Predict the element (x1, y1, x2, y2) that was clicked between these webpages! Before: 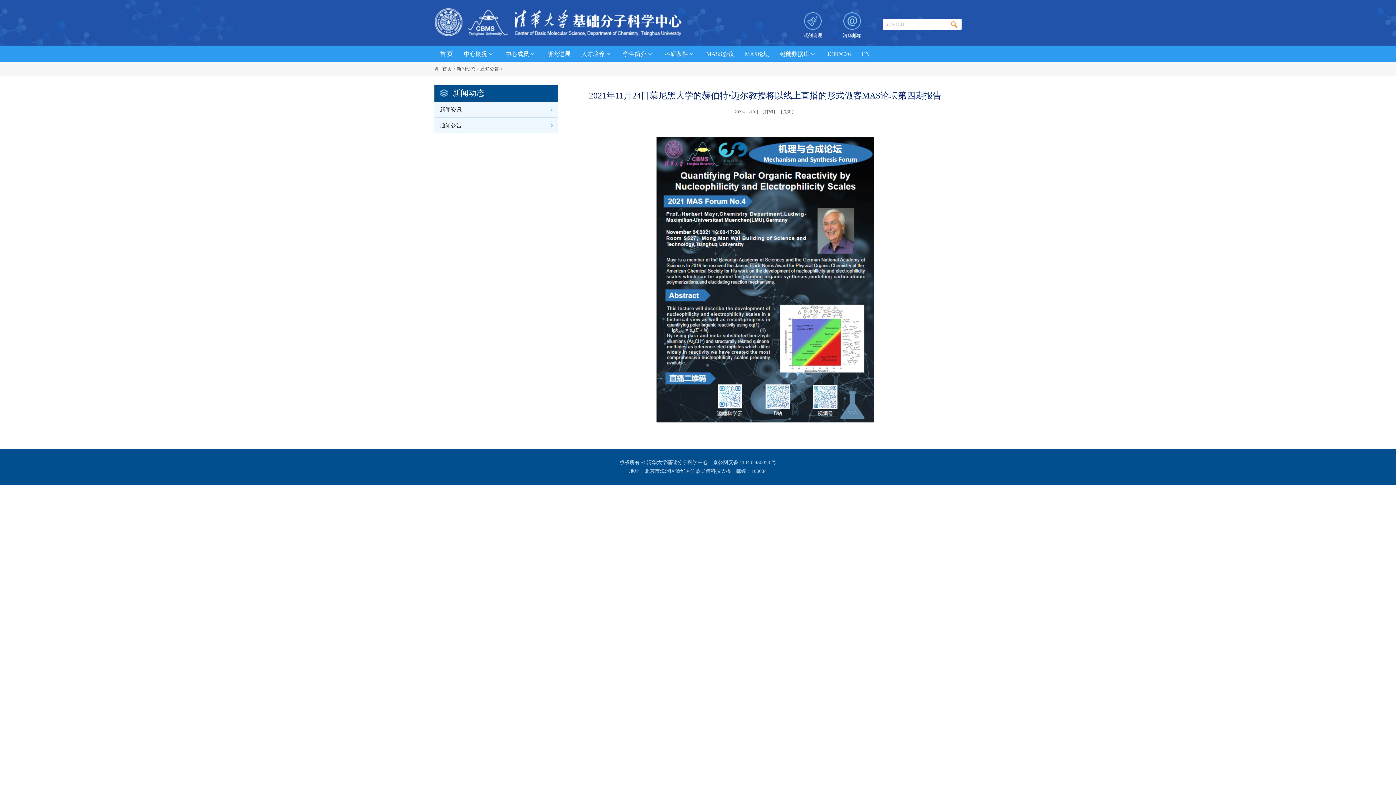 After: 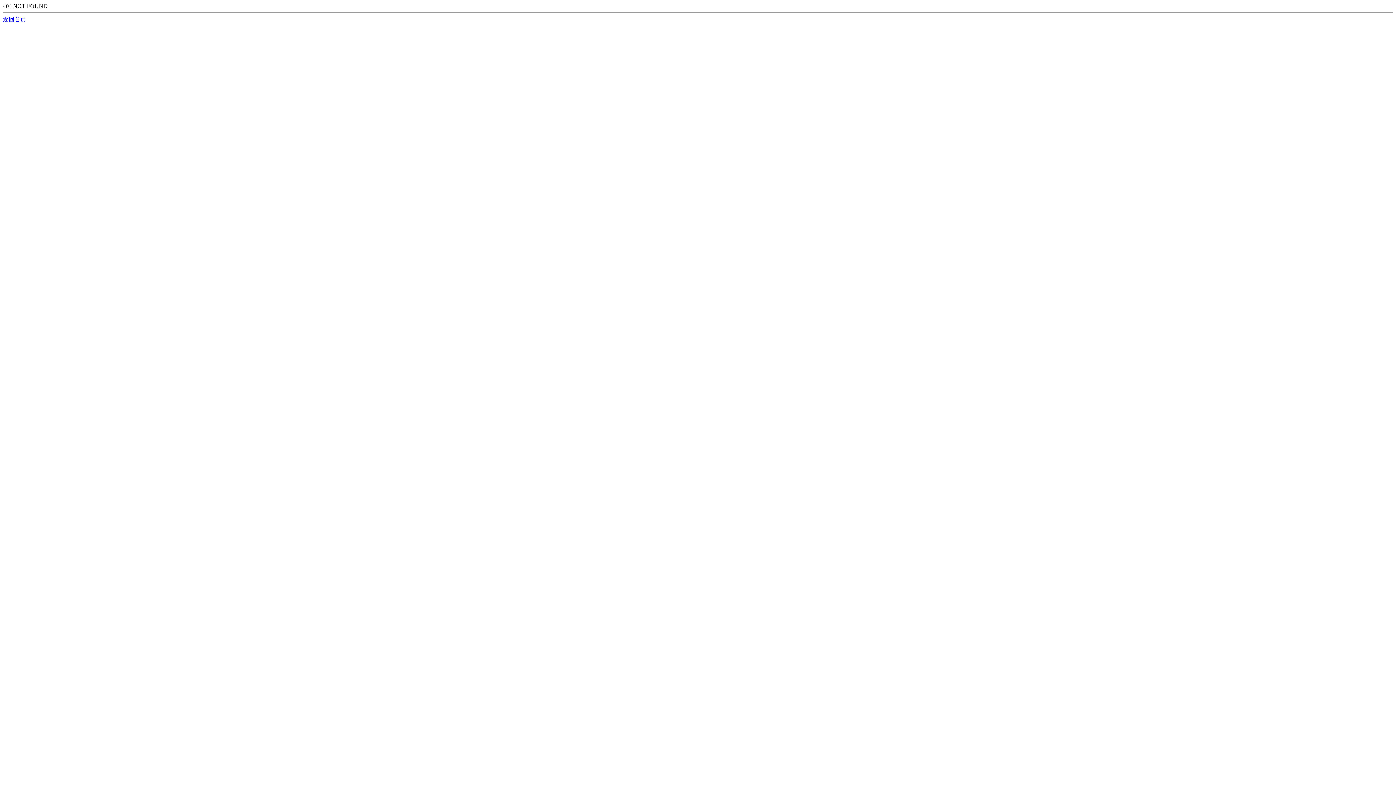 Action: label: 新闻动态 bbox: (456, 66, 475, 71)